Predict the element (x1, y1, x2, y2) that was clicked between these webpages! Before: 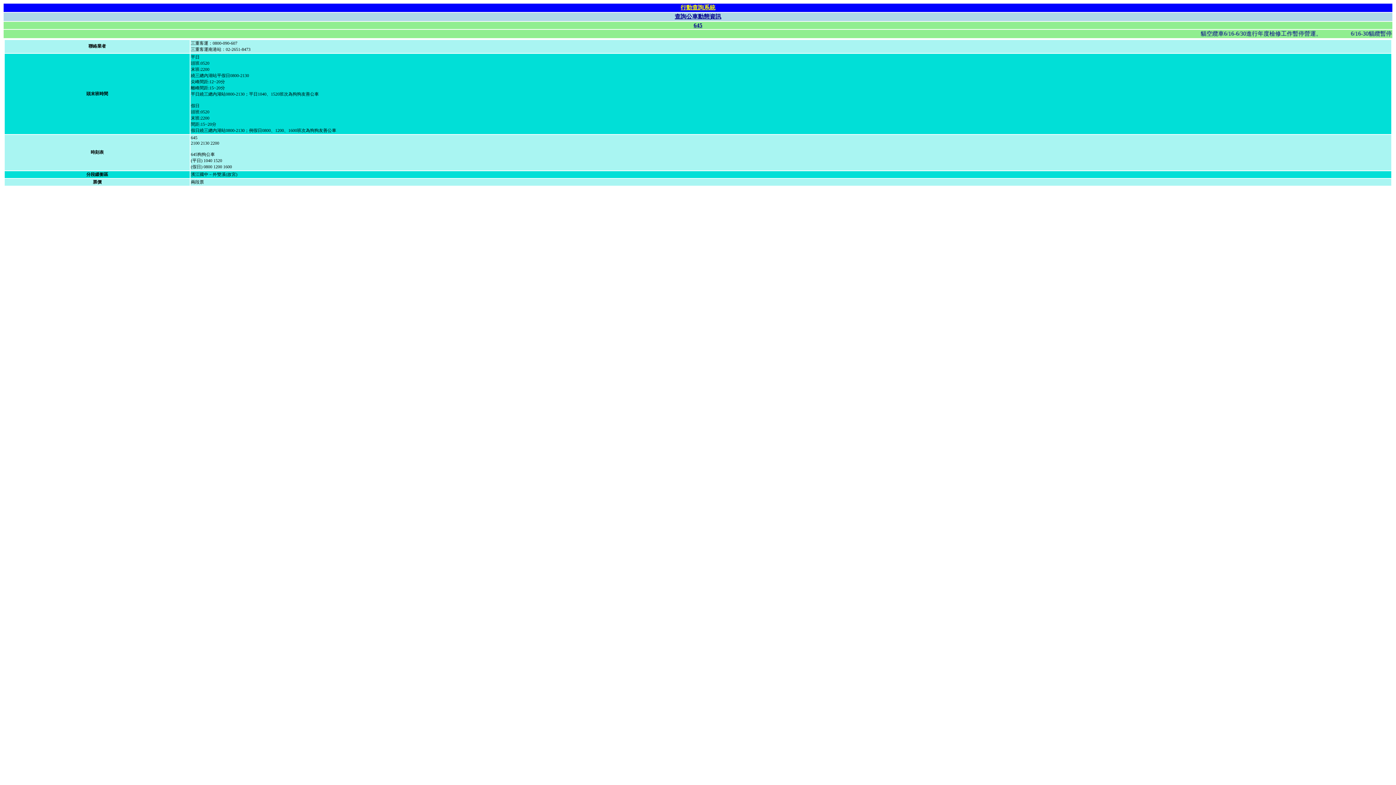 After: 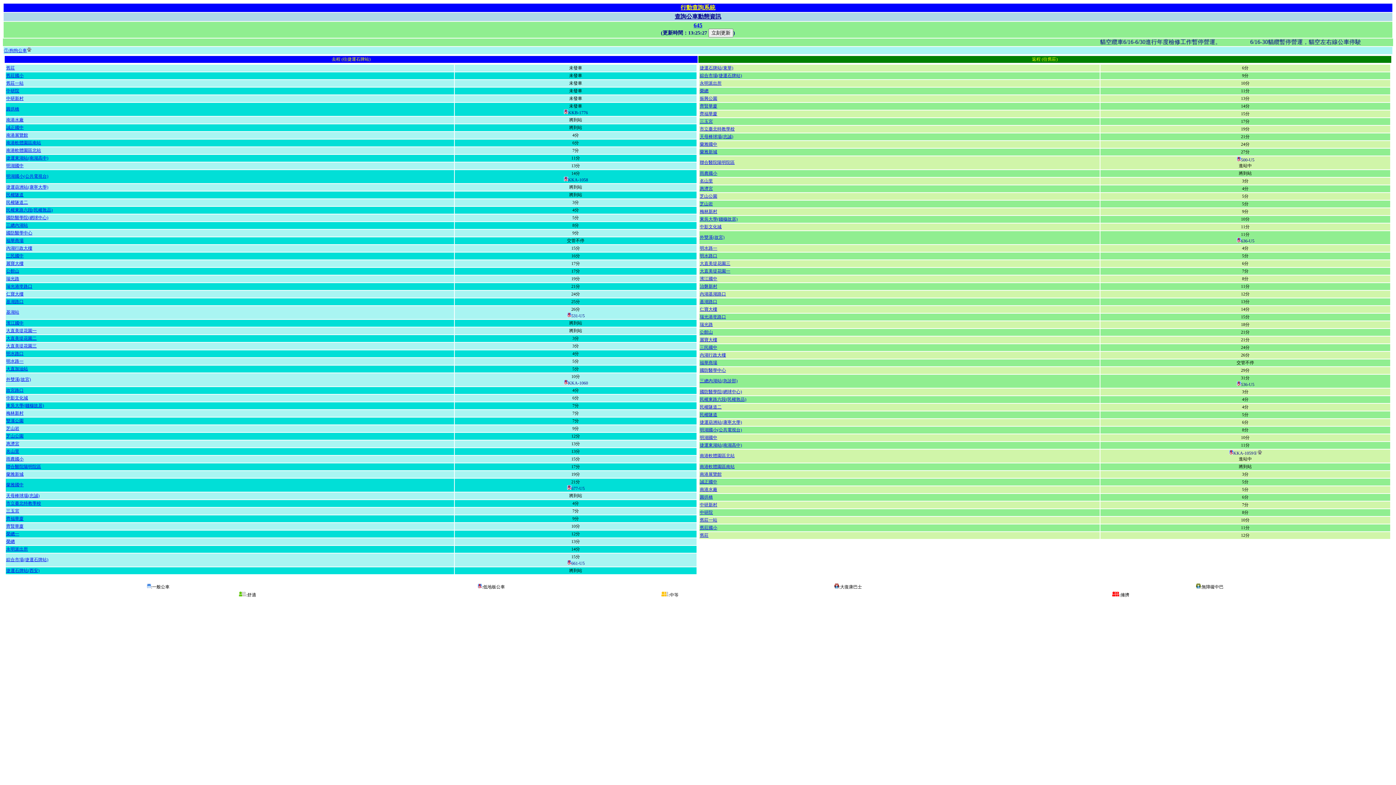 Action: label: 645 bbox: (693, 22, 702, 28)